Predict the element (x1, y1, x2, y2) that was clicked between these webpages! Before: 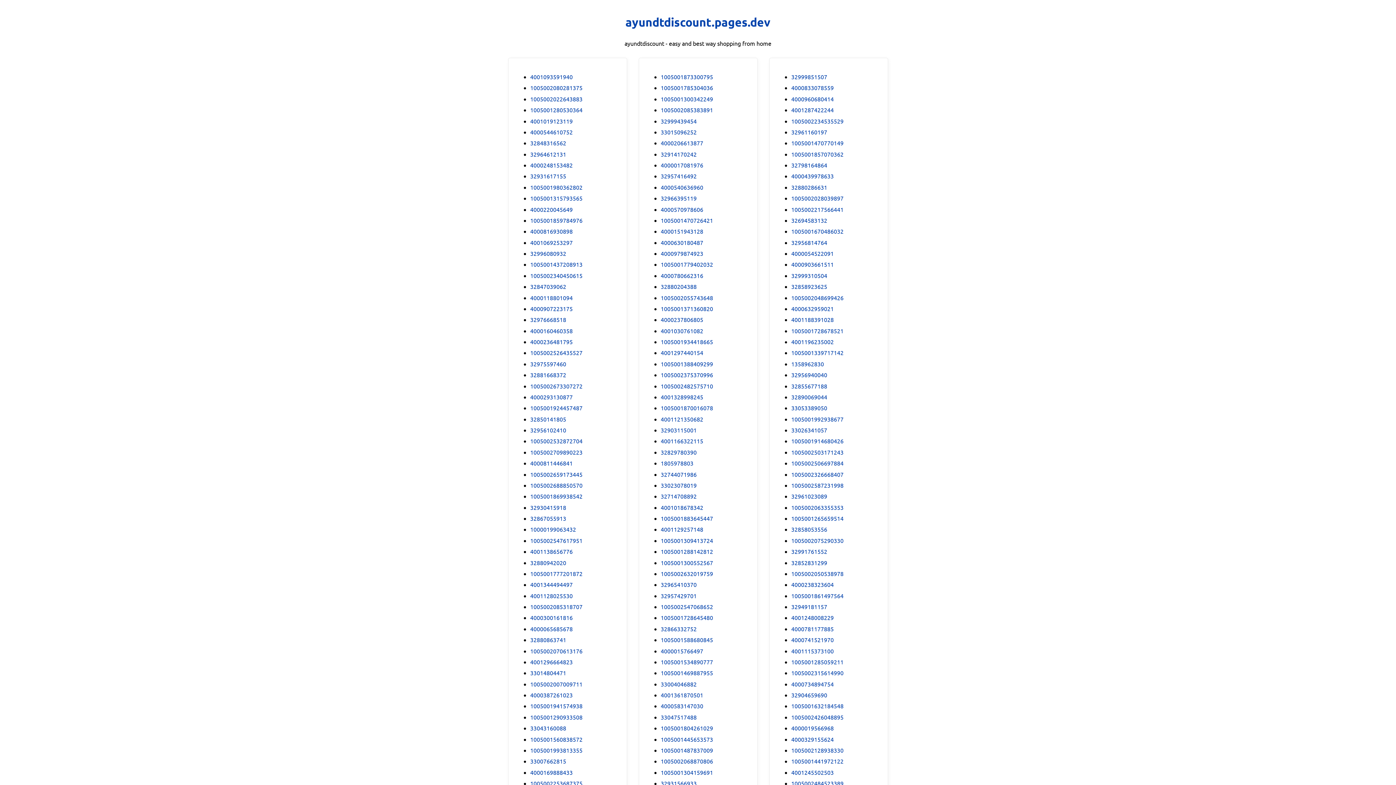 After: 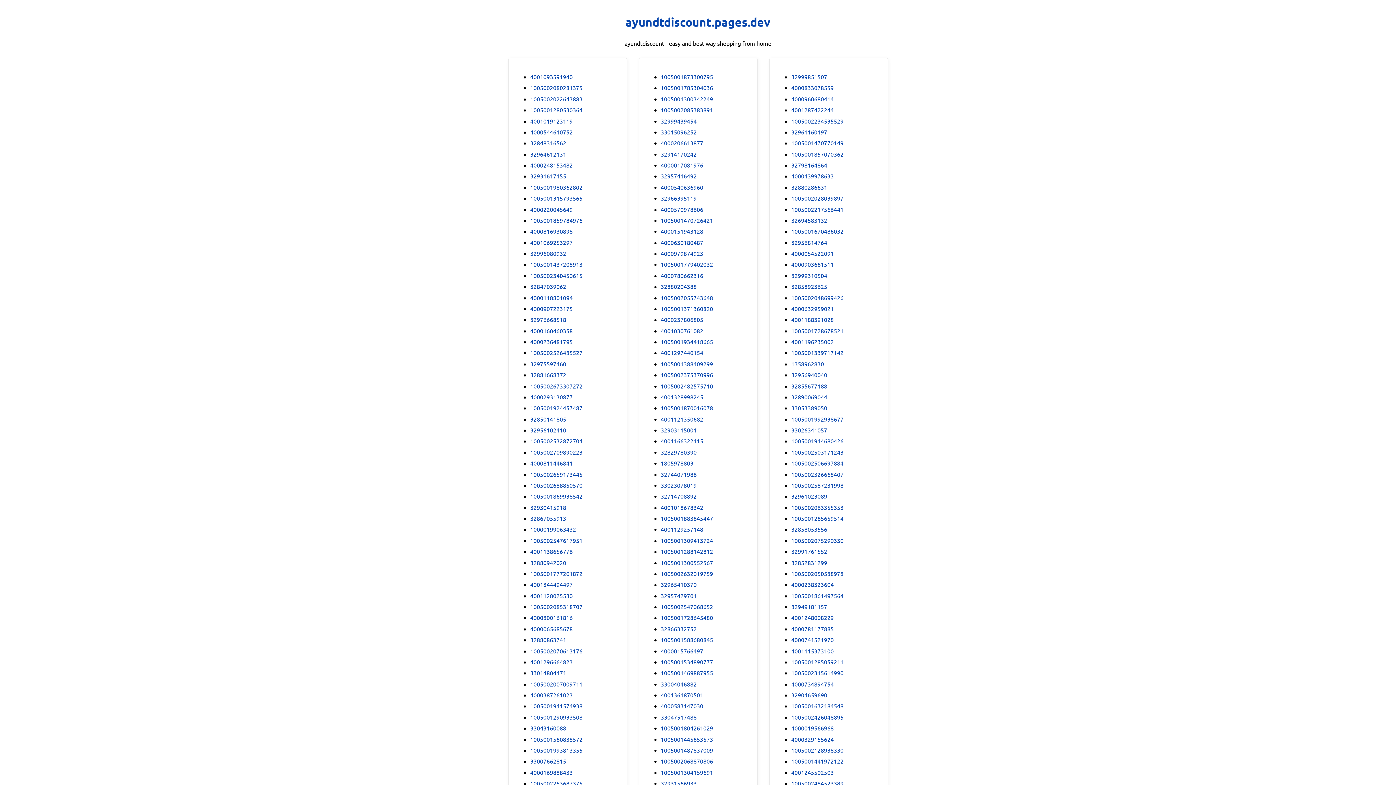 Action: bbox: (791, 624, 834, 633) label: 4000781177885